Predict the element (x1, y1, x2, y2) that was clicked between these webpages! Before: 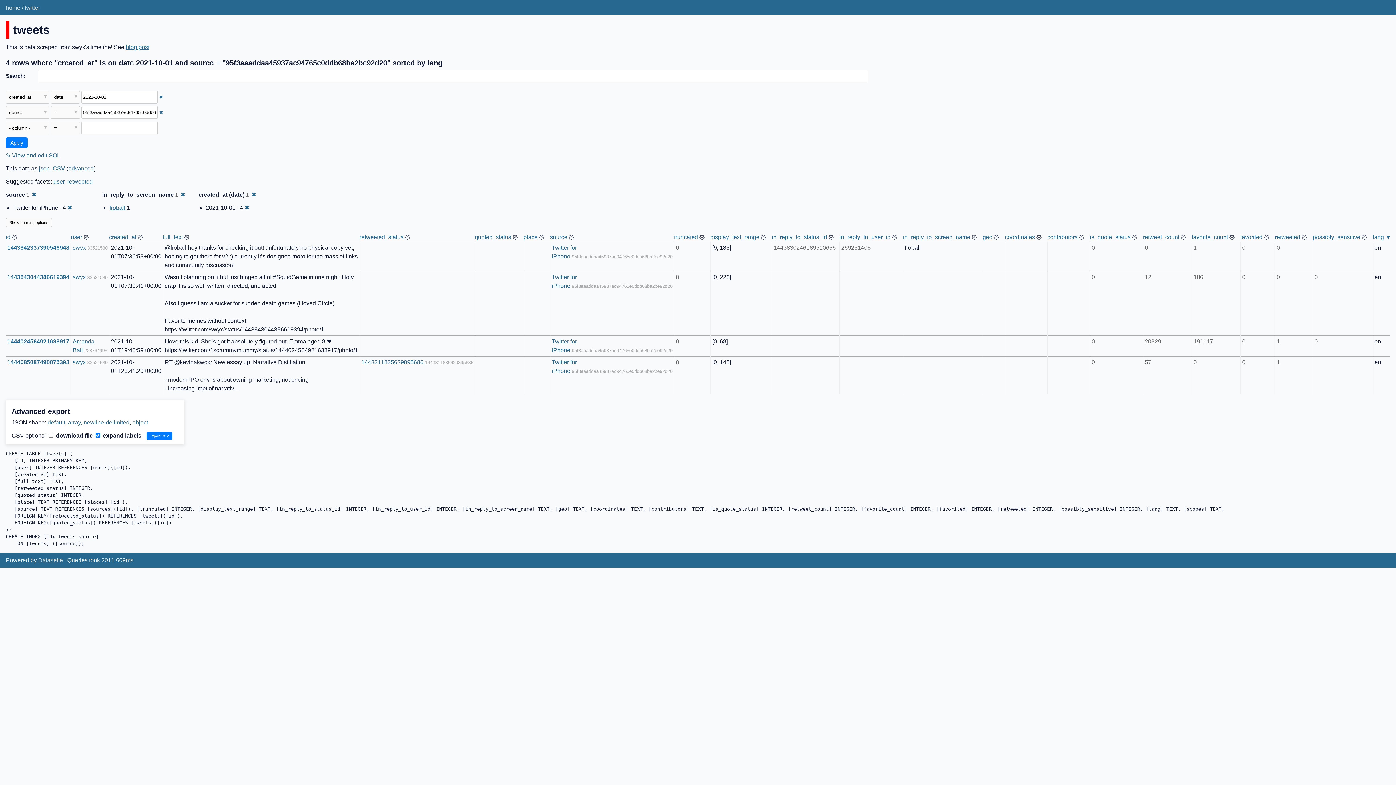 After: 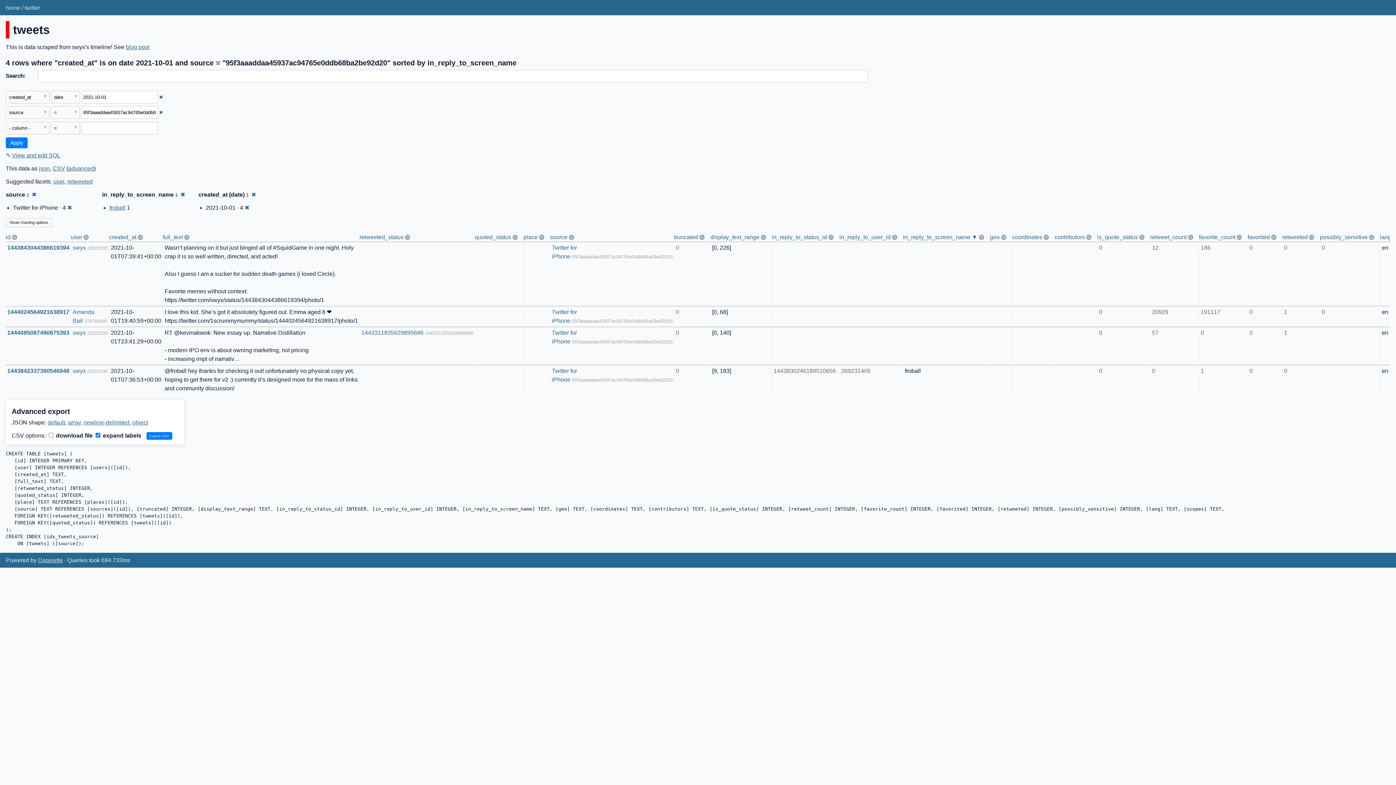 Action: bbox: (903, 234, 970, 240) label: in_reply_to_screen_name